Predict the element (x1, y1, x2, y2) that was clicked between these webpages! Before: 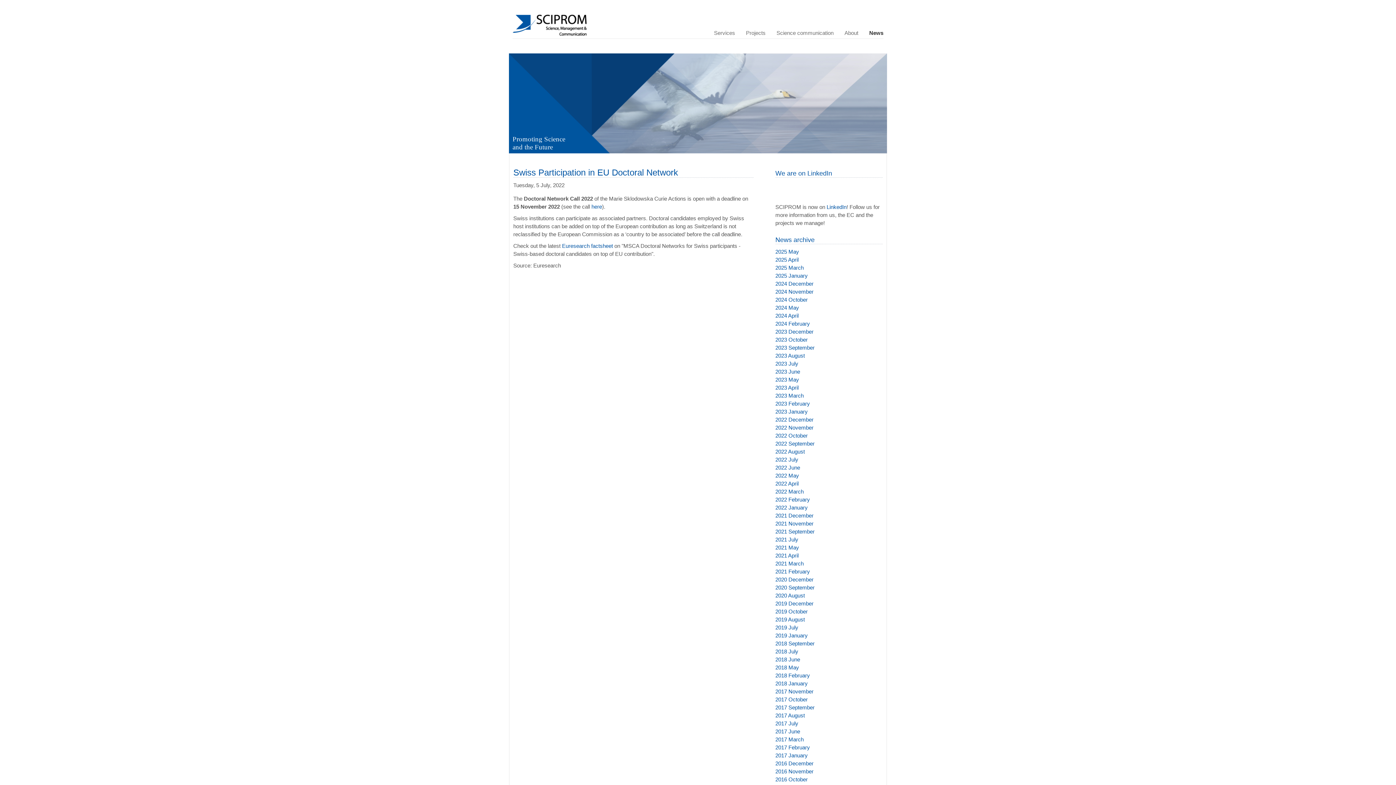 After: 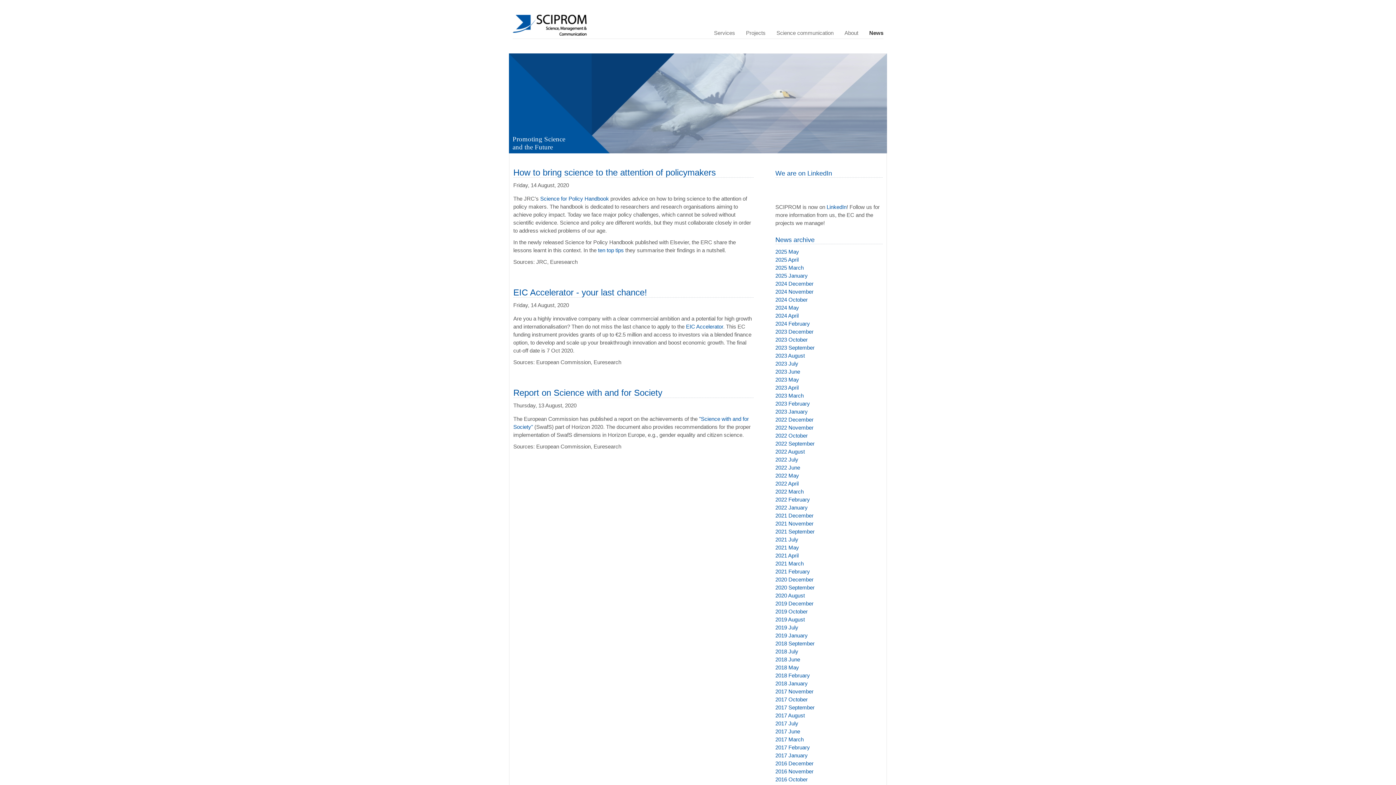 Action: label: 2020 August bbox: (775, 591, 882, 599)